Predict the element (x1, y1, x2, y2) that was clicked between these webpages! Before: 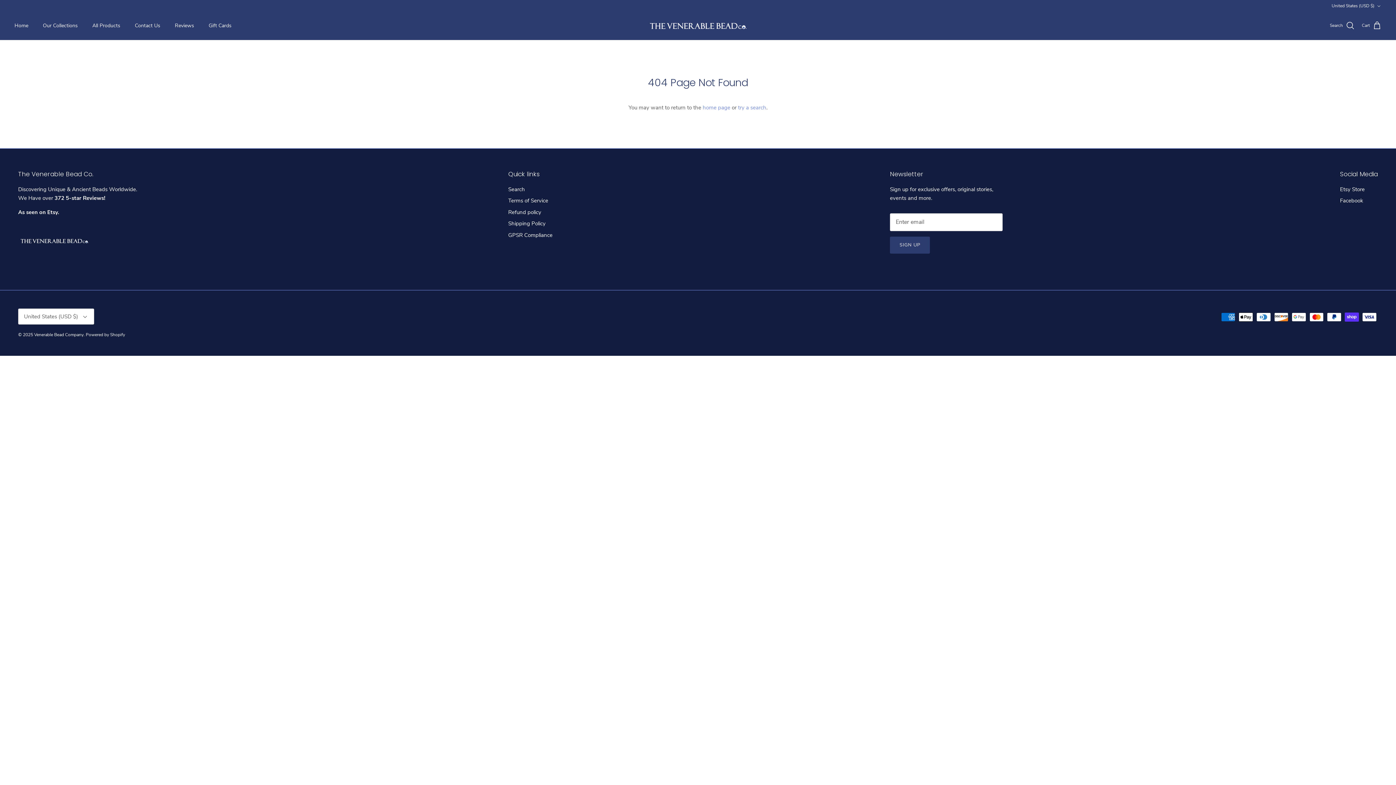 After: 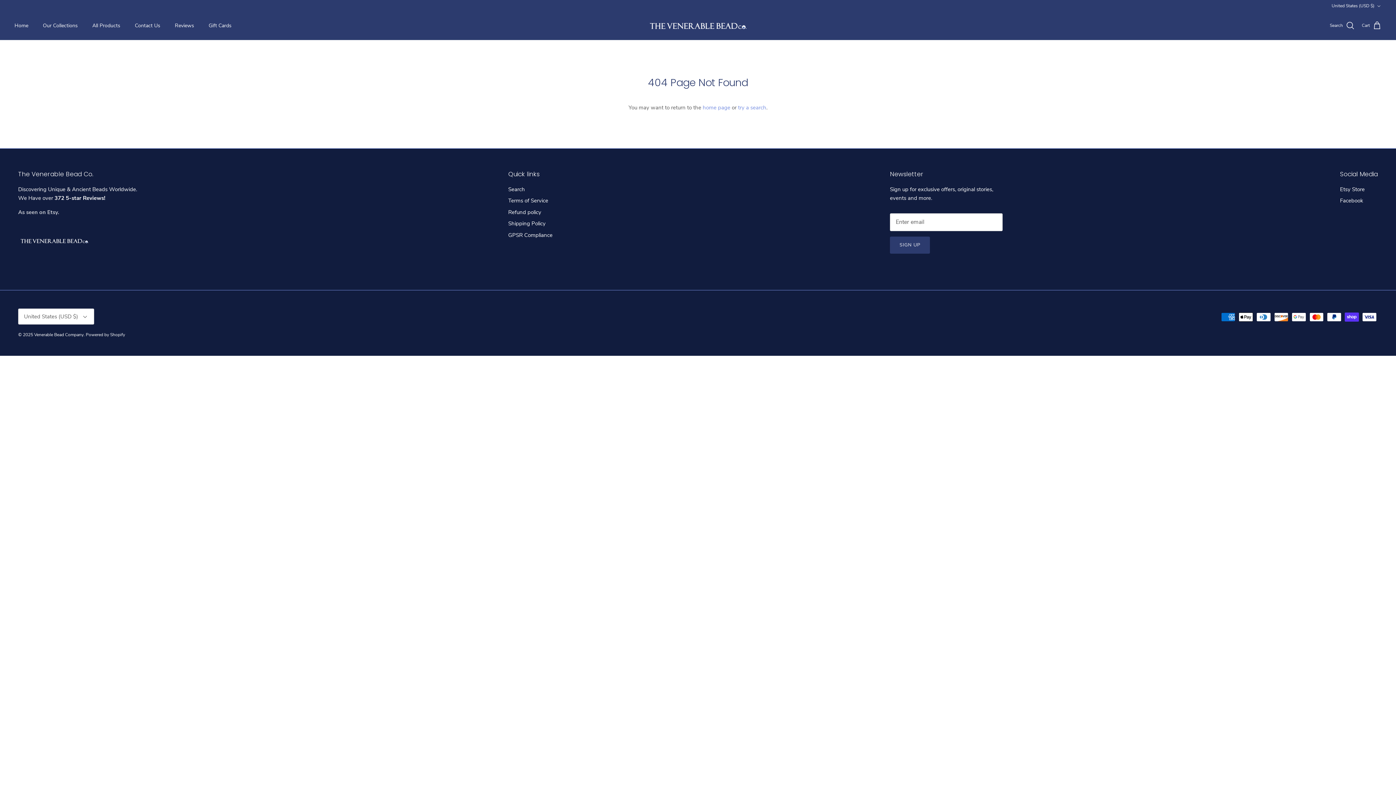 Action: bbox: (18, 208, 59, 215) label: As seen on Etsy.

